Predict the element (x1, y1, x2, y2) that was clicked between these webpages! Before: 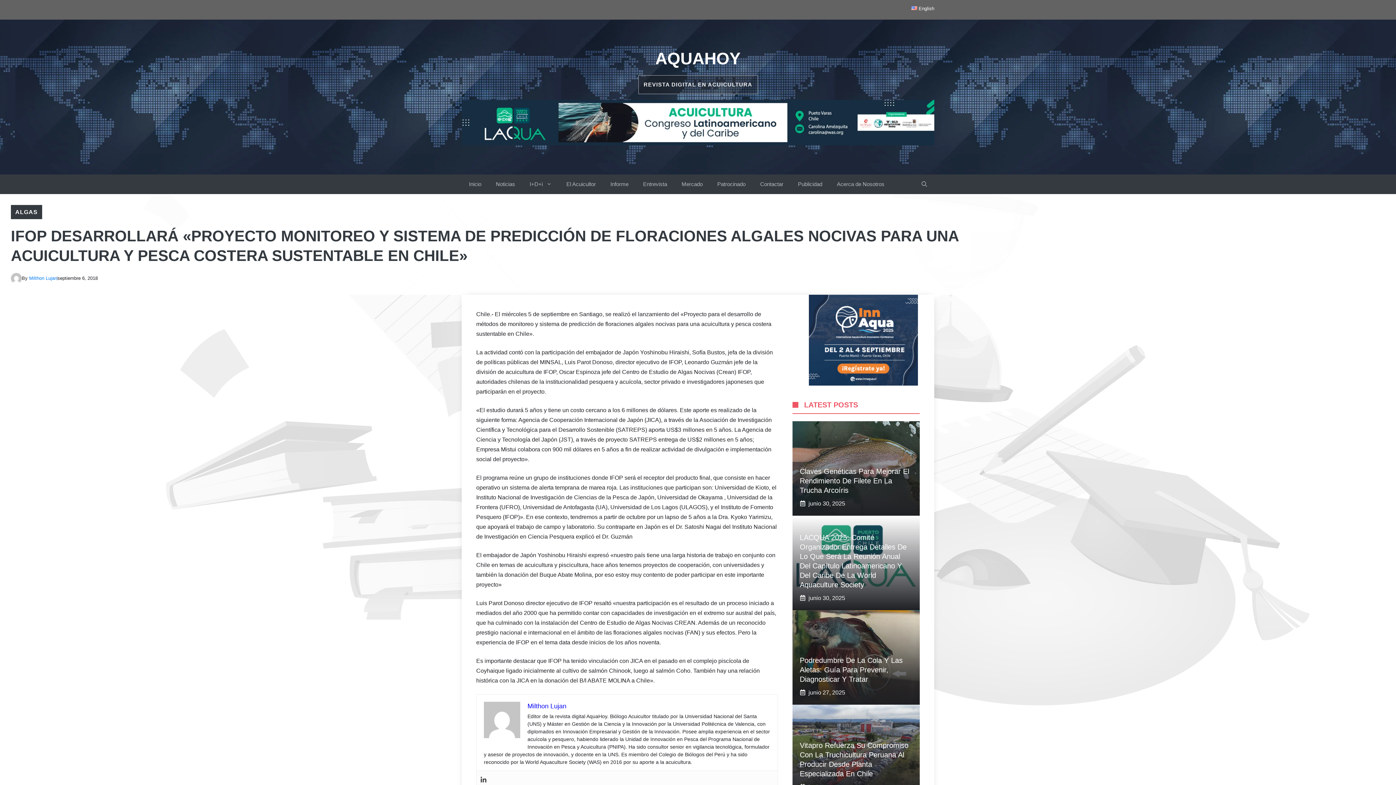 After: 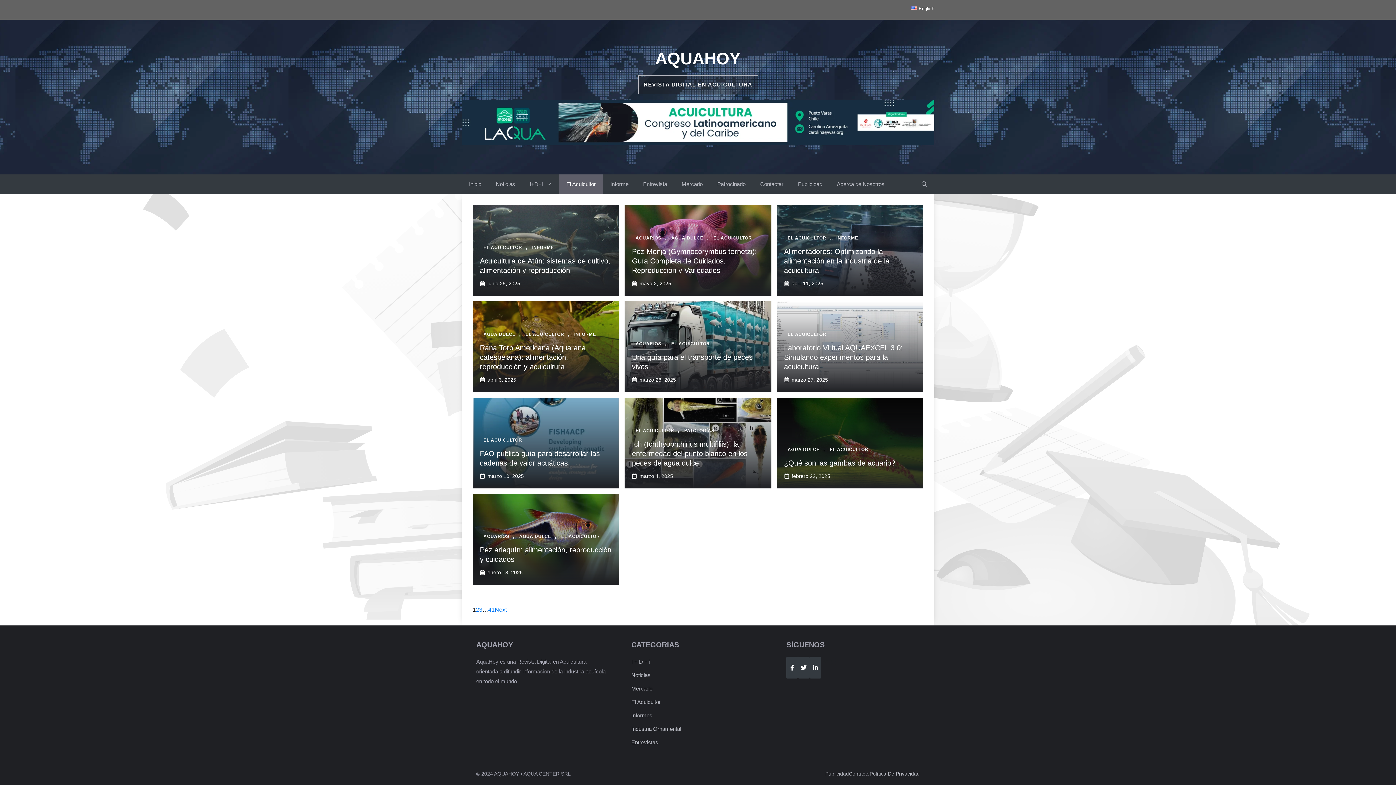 Action: label: El Acuicultor bbox: (559, 174, 603, 194)